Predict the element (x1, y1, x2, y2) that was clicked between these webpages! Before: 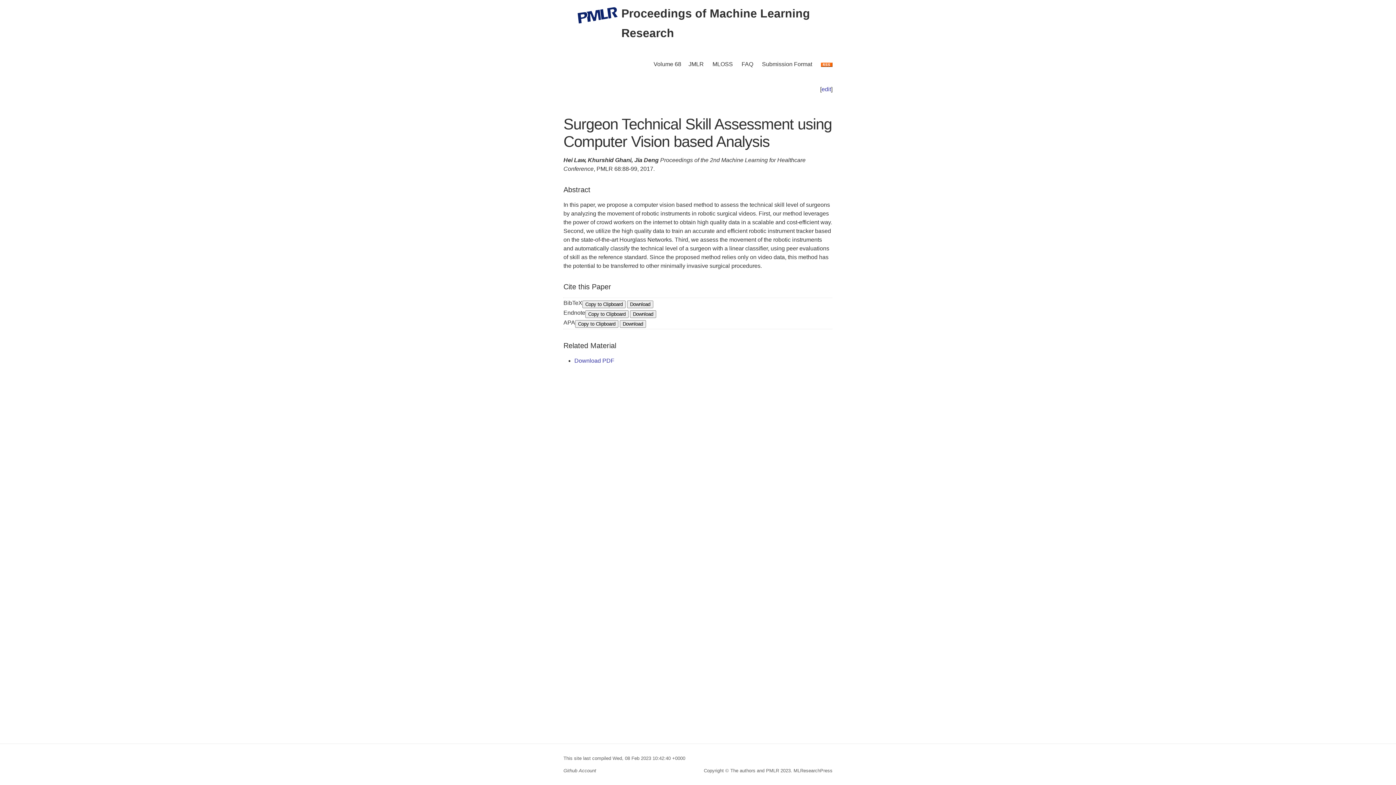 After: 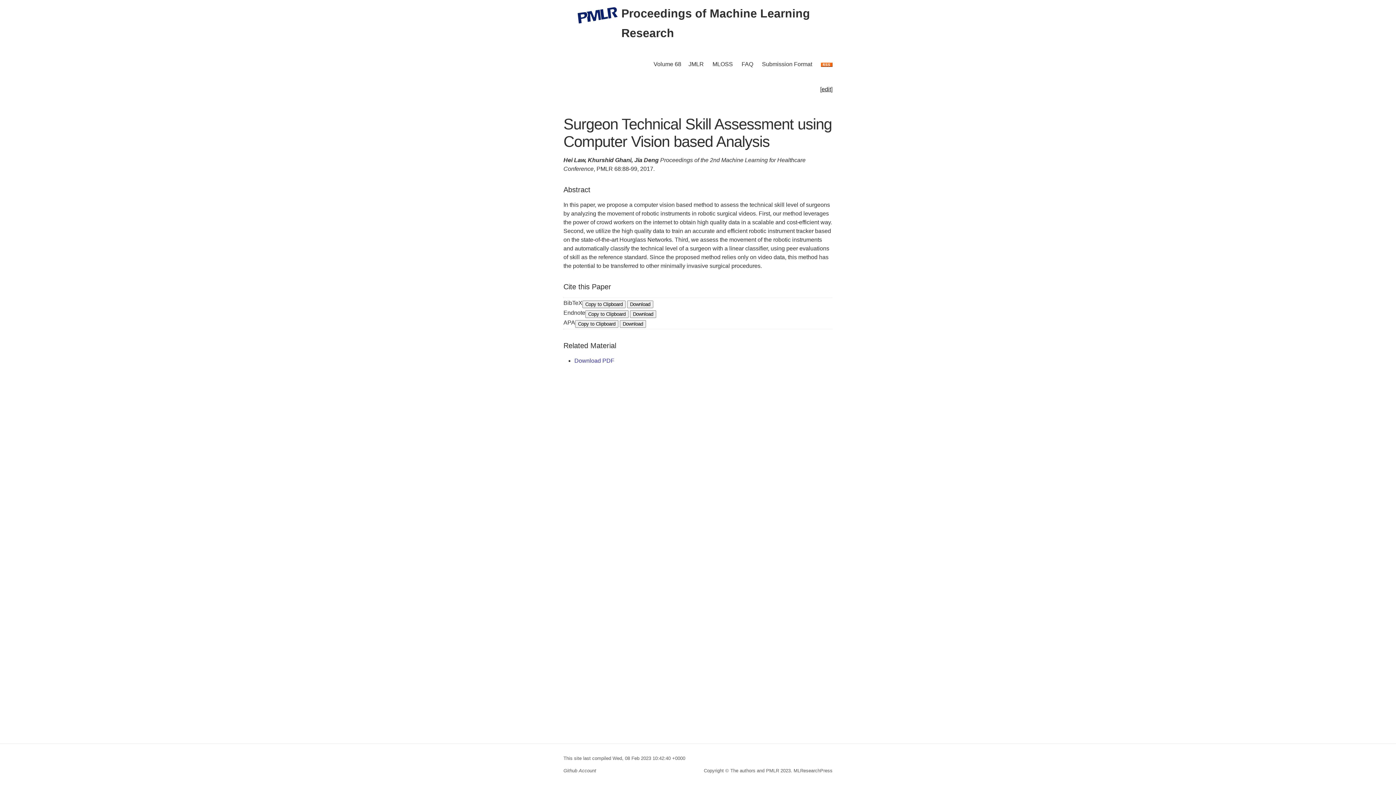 Action: label: edit bbox: (821, 86, 831, 92)